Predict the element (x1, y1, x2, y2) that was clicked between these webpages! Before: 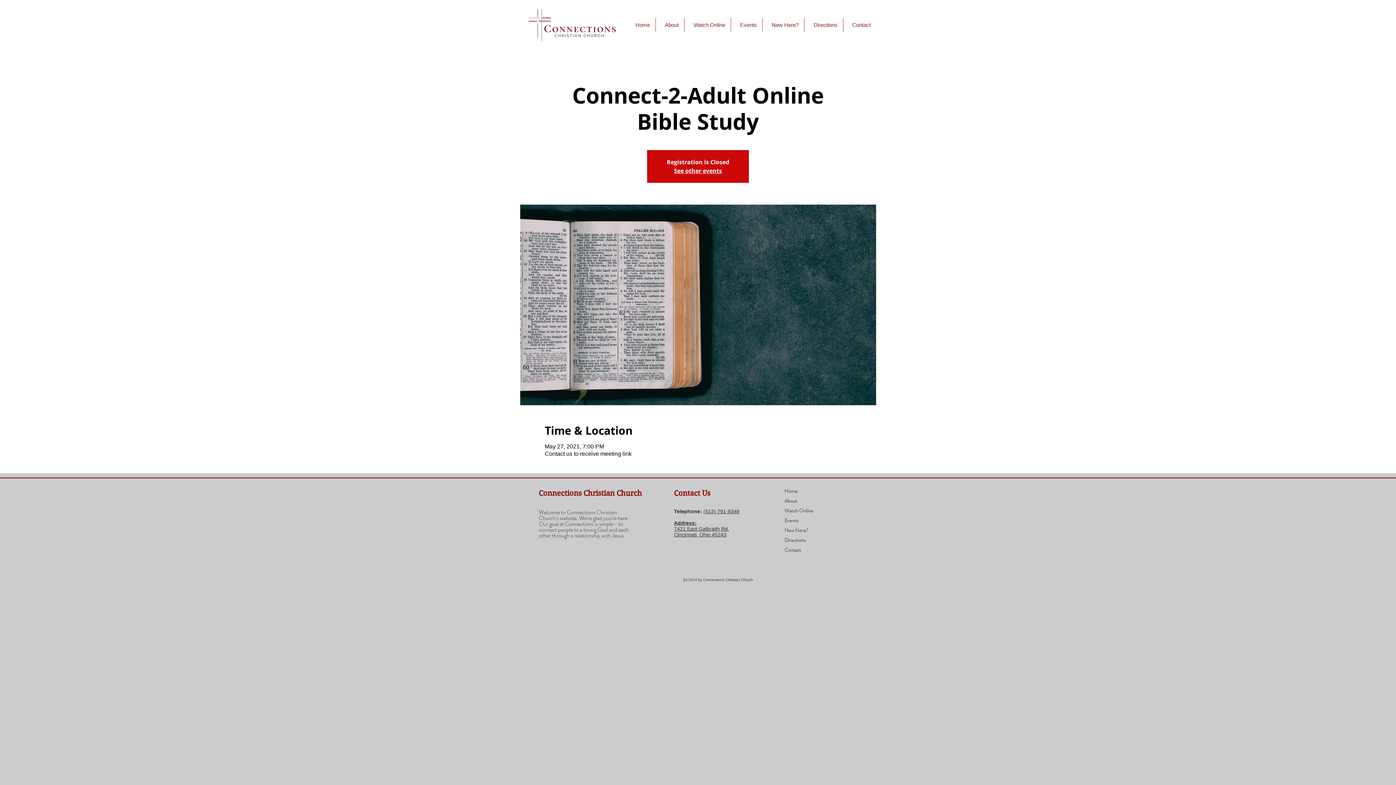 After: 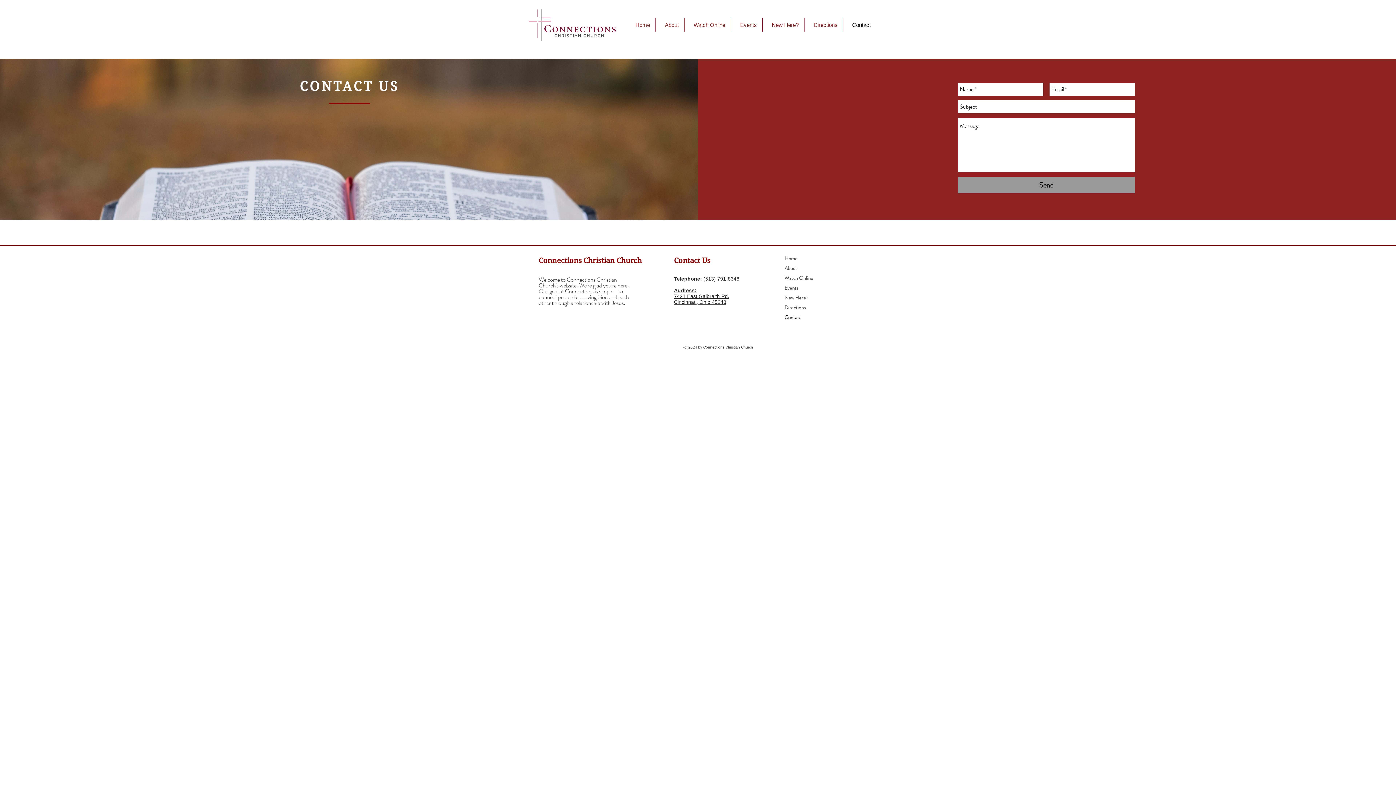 Action: bbox: (784, 545, 849, 555) label: Contact